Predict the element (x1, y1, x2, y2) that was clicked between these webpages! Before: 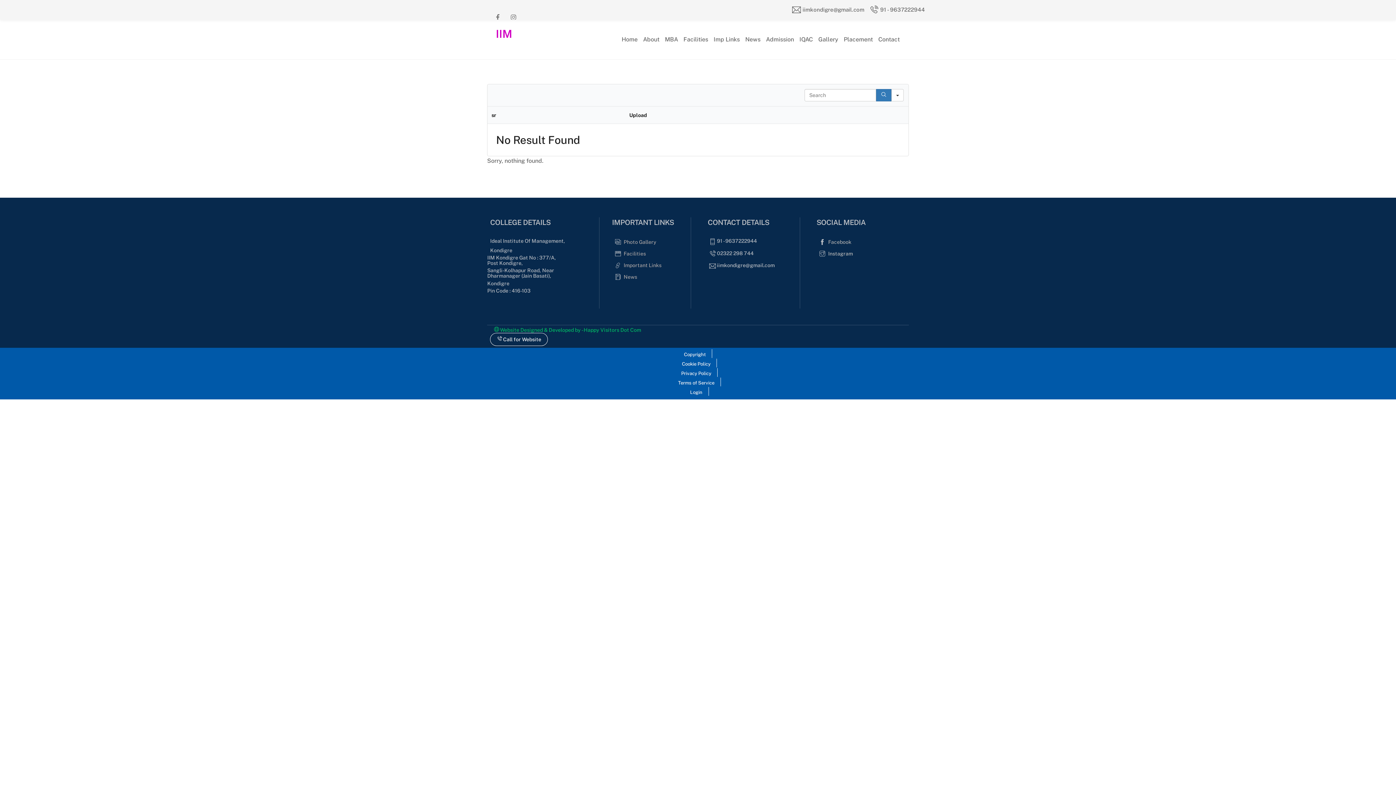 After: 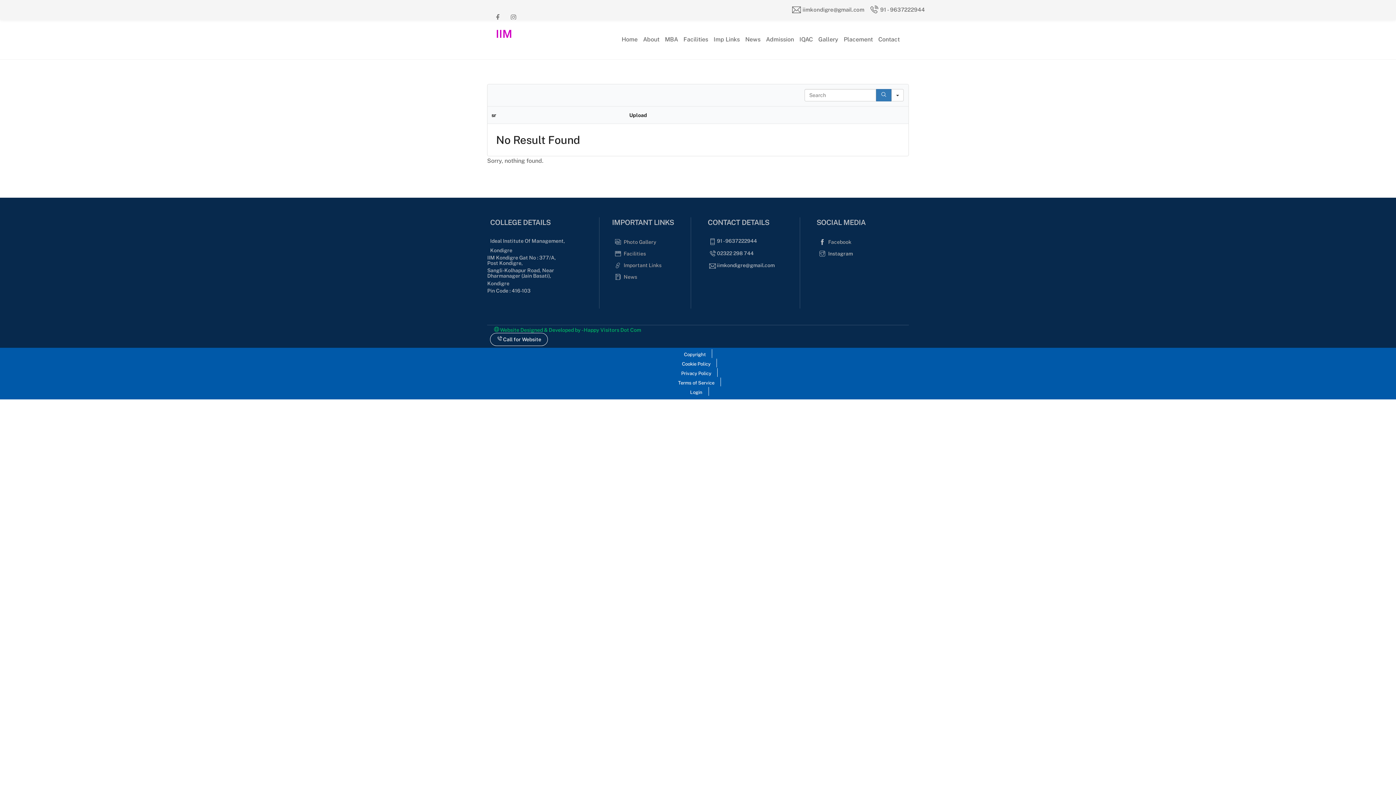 Action: label: iimkondigre@gmail.com bbox: (790, 3, 864, 15)